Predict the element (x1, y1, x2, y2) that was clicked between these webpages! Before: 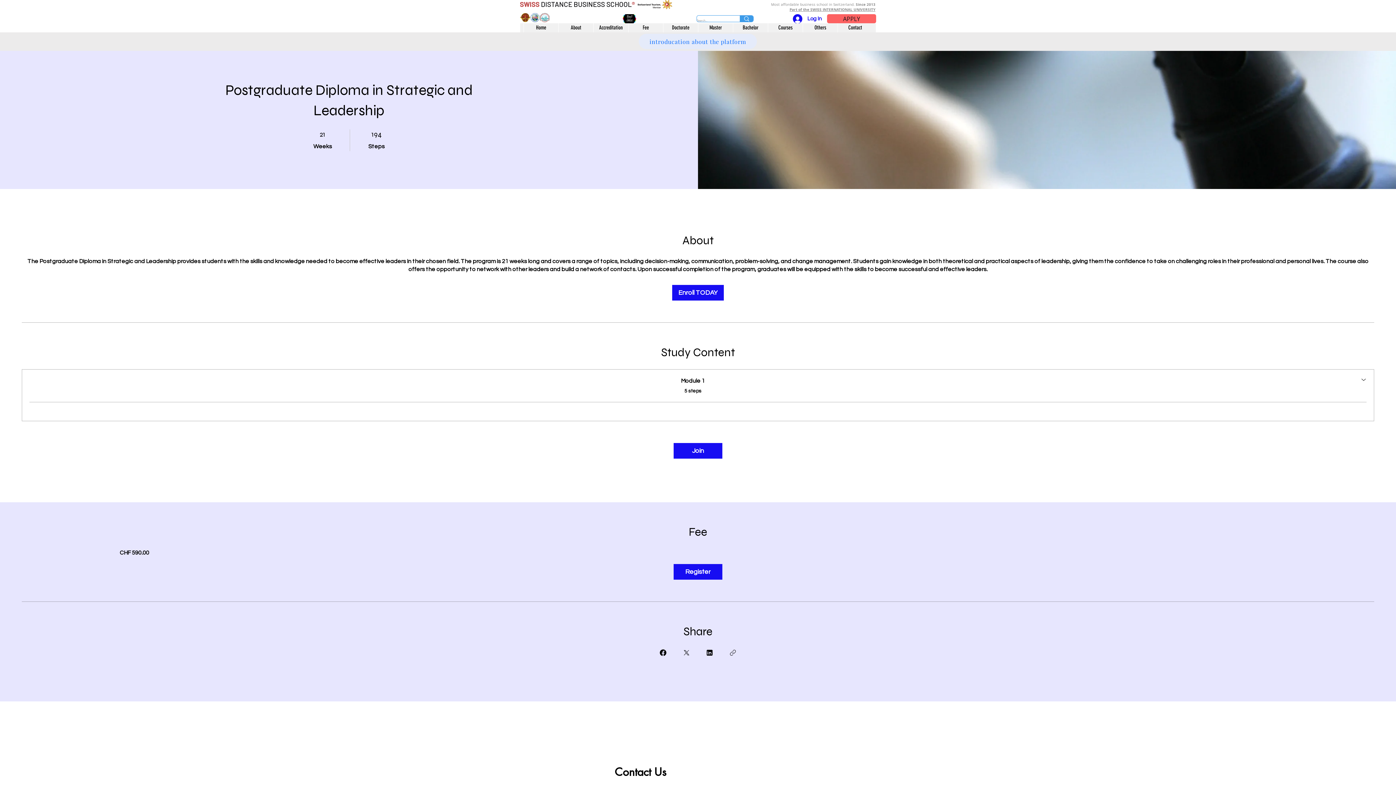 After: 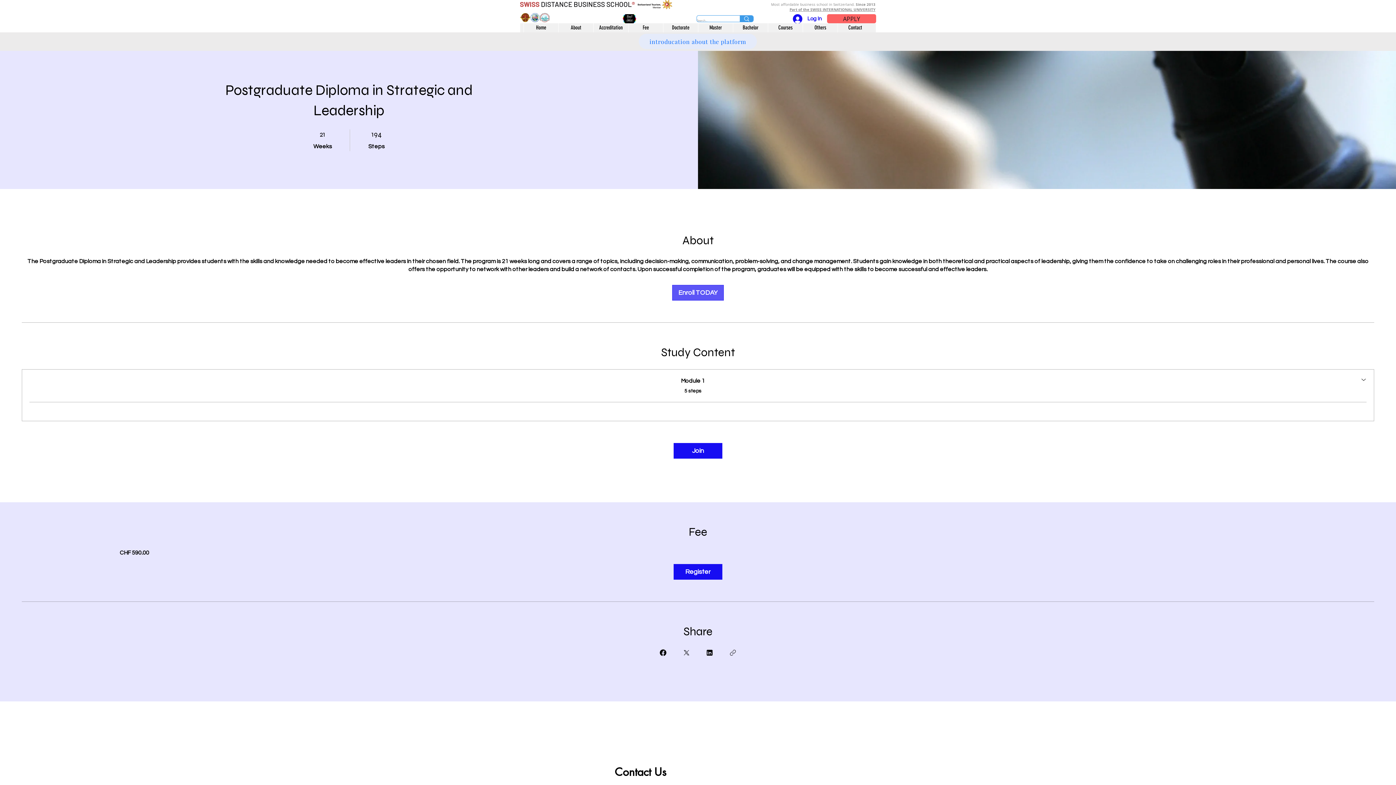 Action: bbox: (672, 285, 724, 300) label: Enroll TODAY